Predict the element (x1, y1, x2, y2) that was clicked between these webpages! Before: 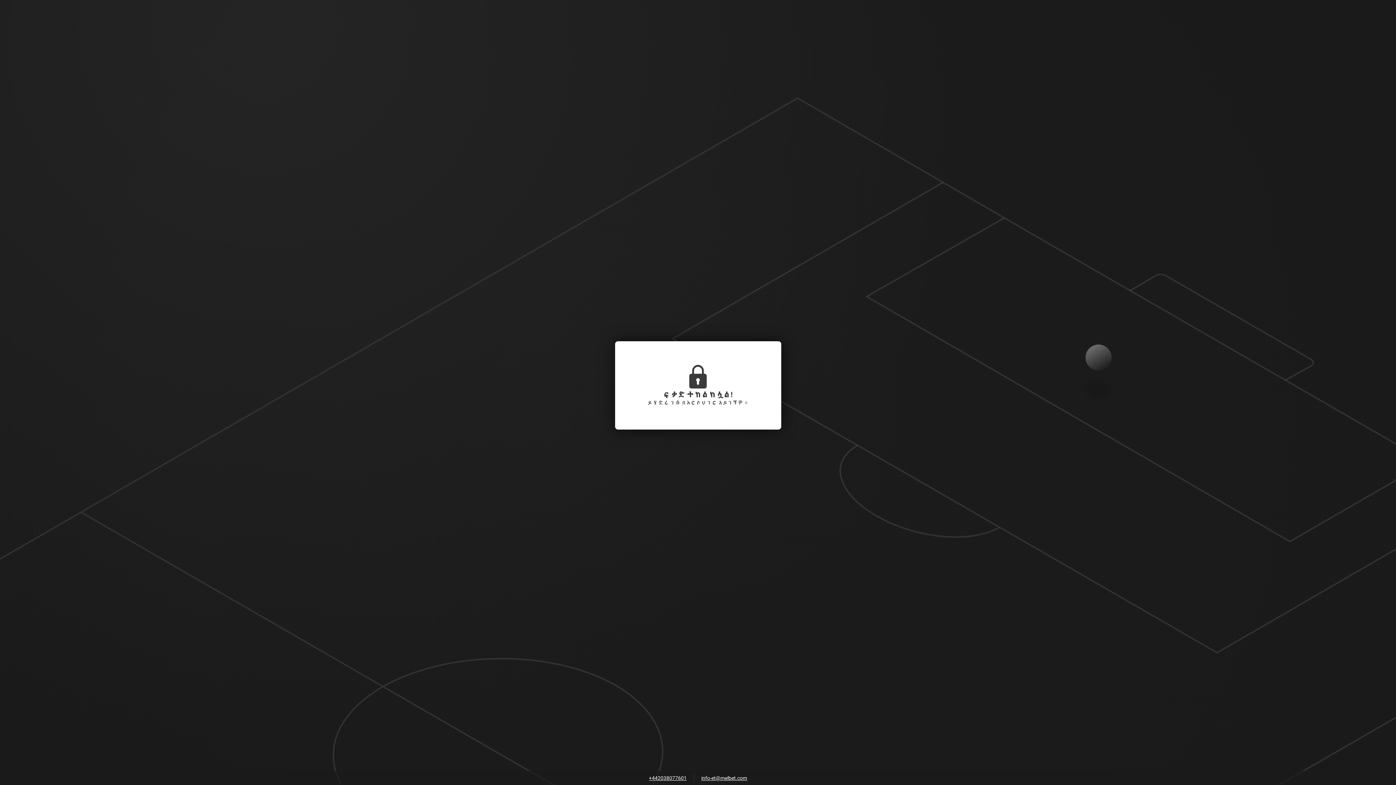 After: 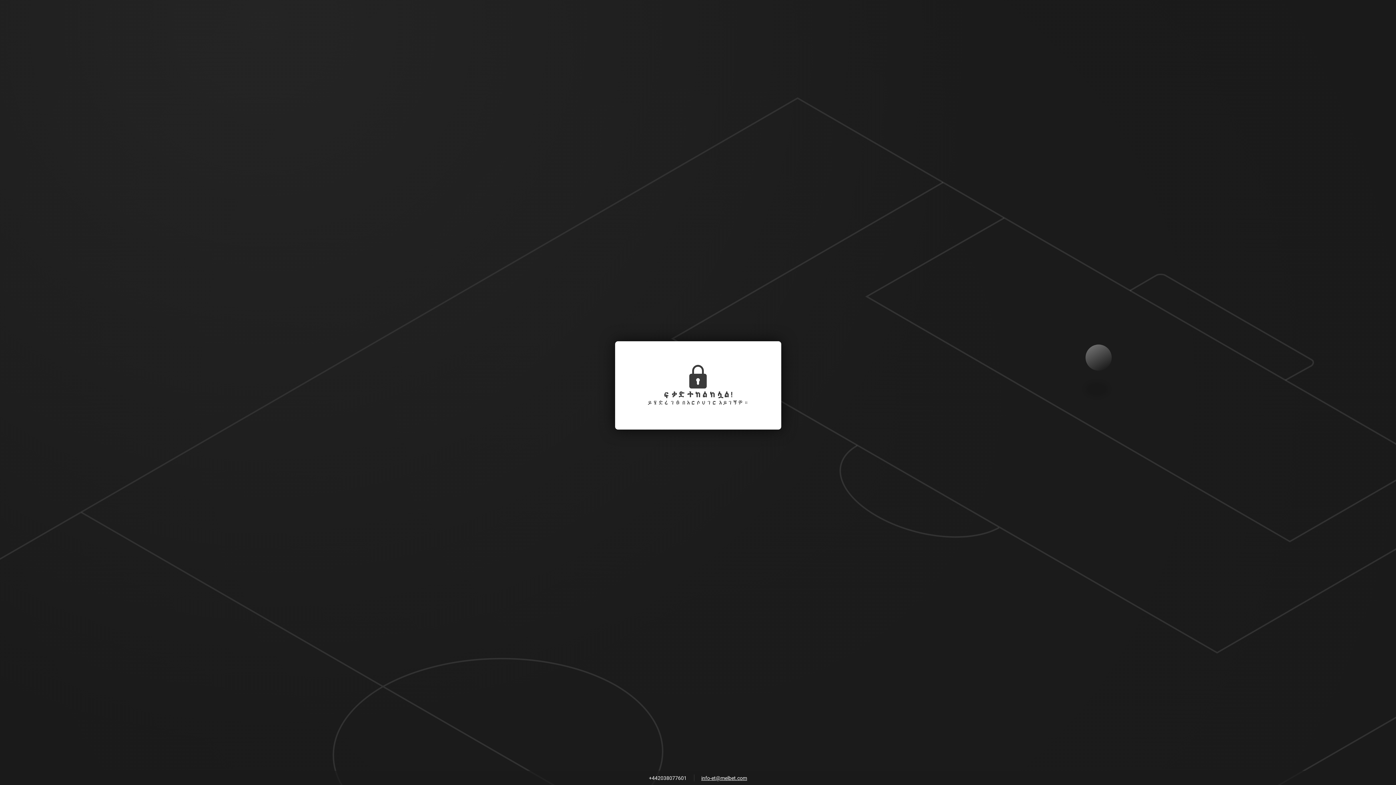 Action: label: +442038077601 bbox: (645, 773, 690, 784)